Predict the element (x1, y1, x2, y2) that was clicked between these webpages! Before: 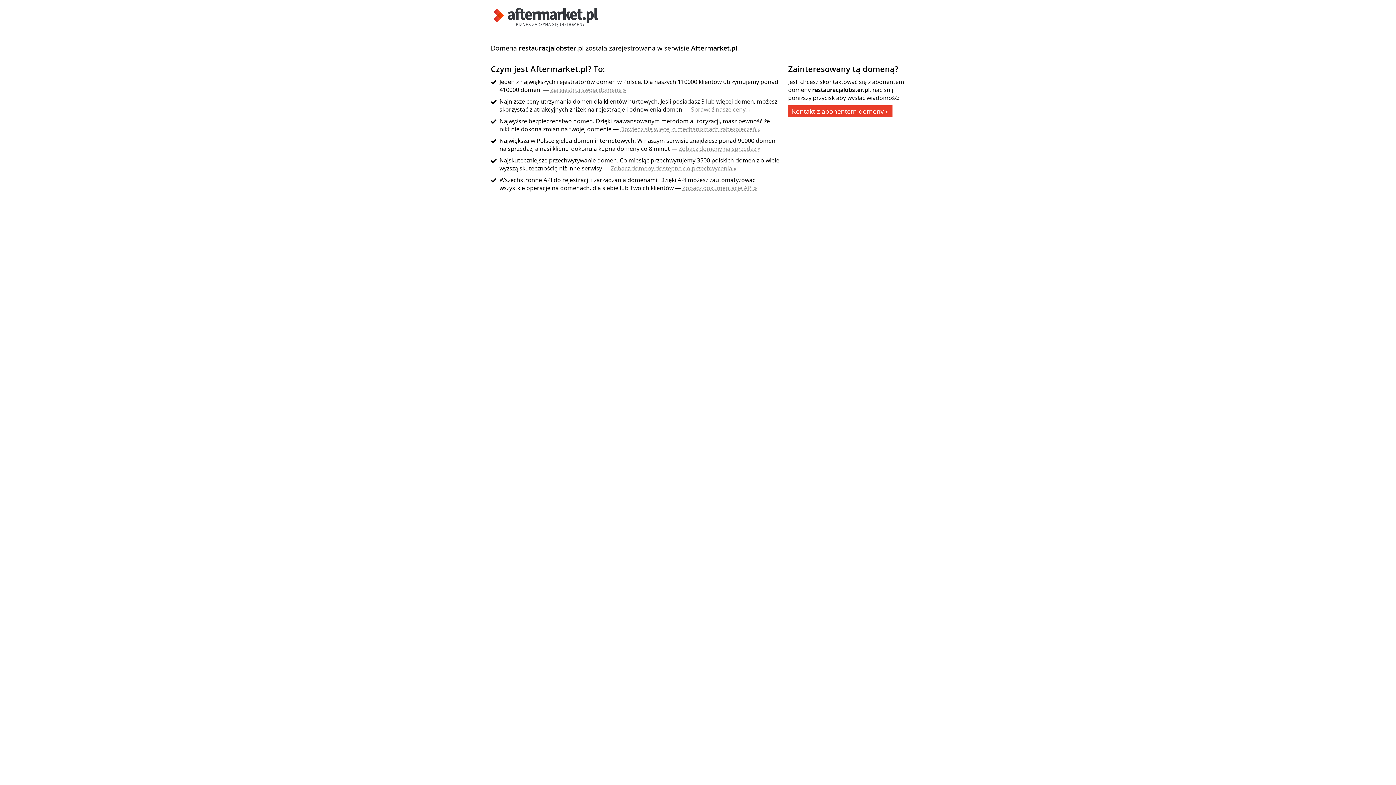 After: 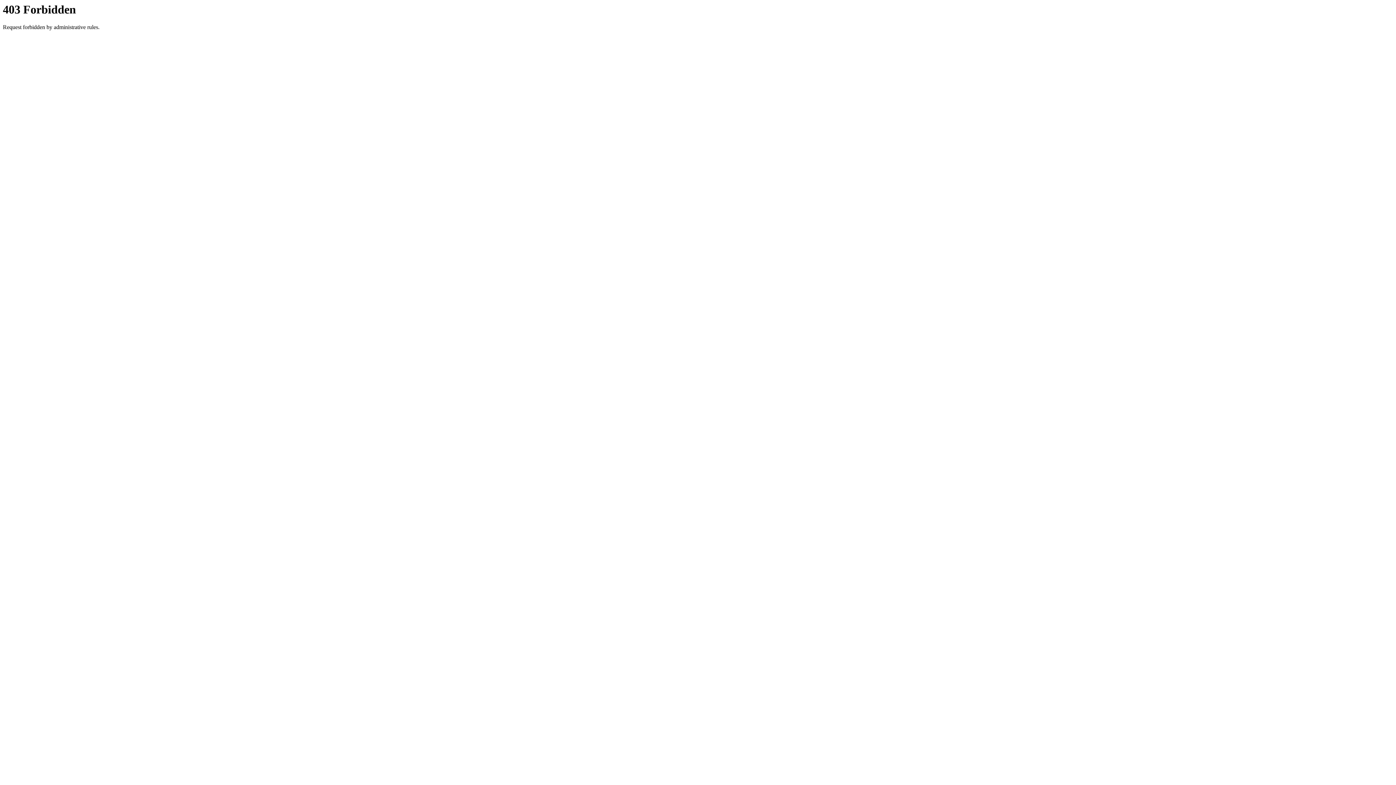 Action: label: Zobacz domeny na sprzedaż » bbox: (678, 144, 760, 152)